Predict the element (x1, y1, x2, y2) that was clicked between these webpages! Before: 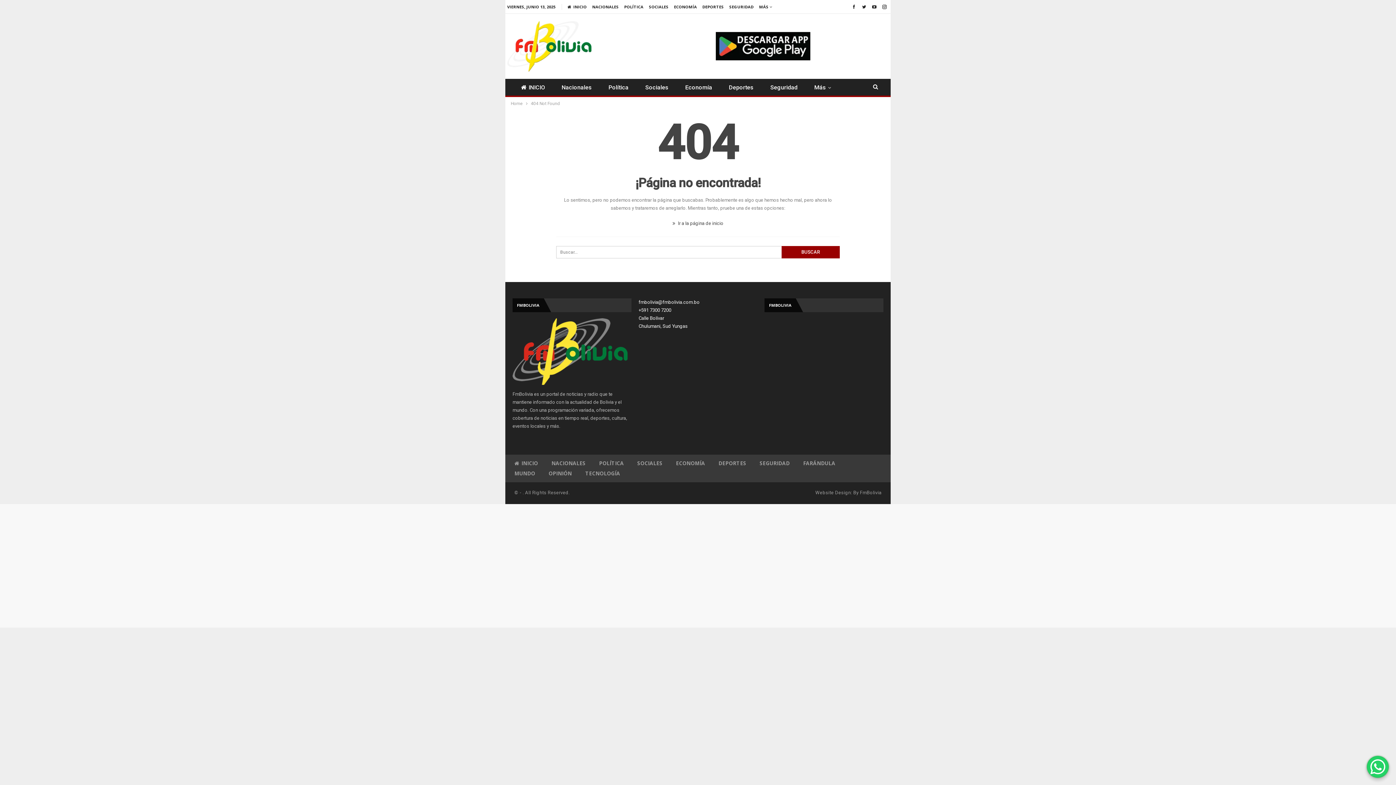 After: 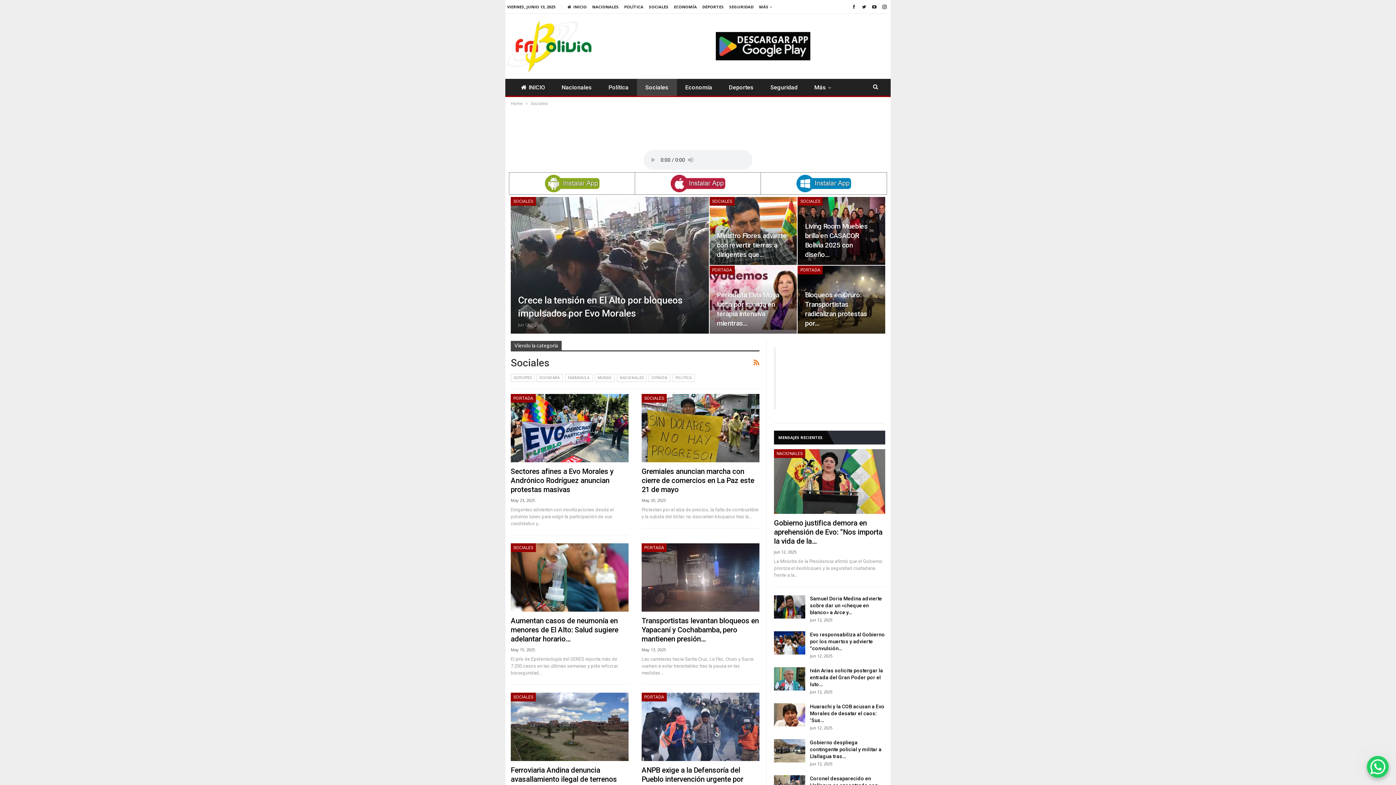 Action: bbox: (637, 78, 677, 96) label: Sociales